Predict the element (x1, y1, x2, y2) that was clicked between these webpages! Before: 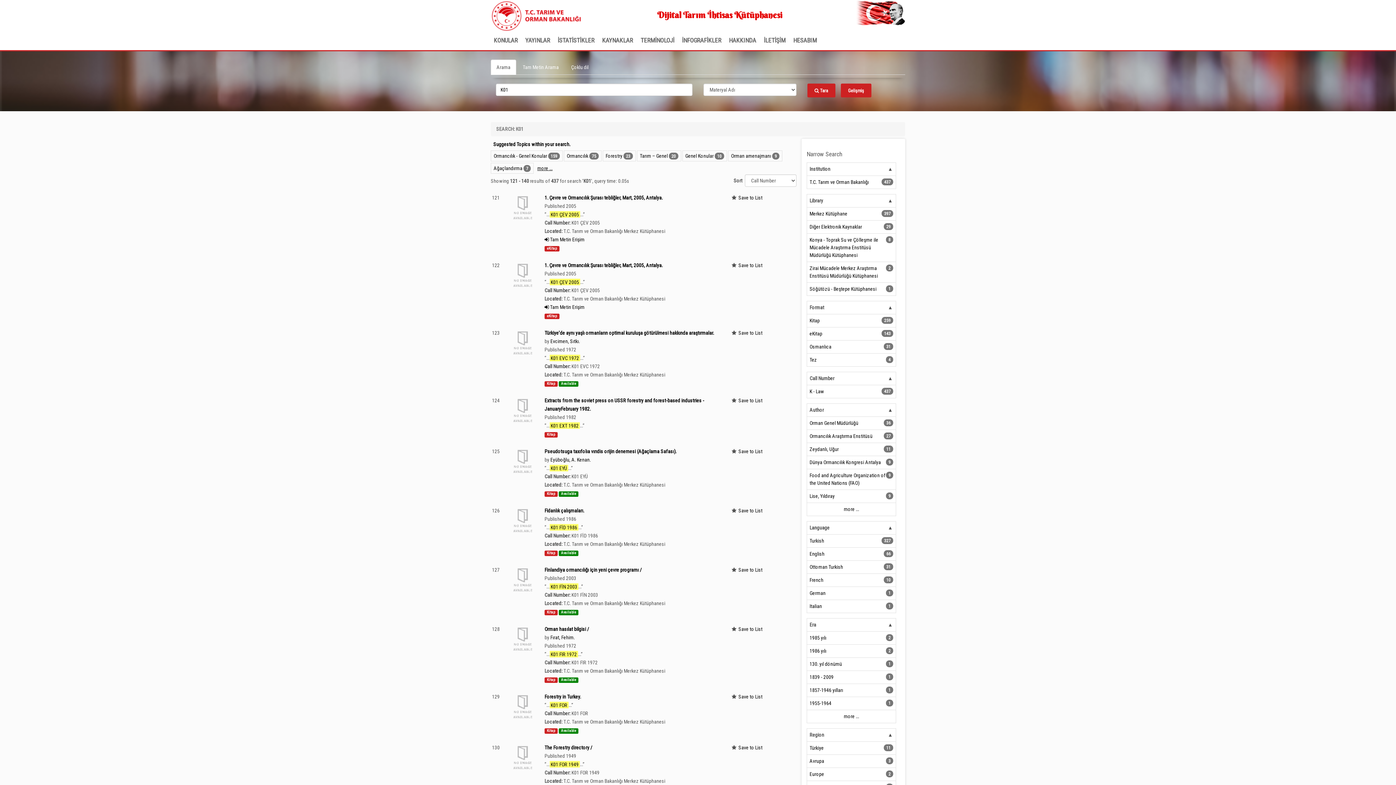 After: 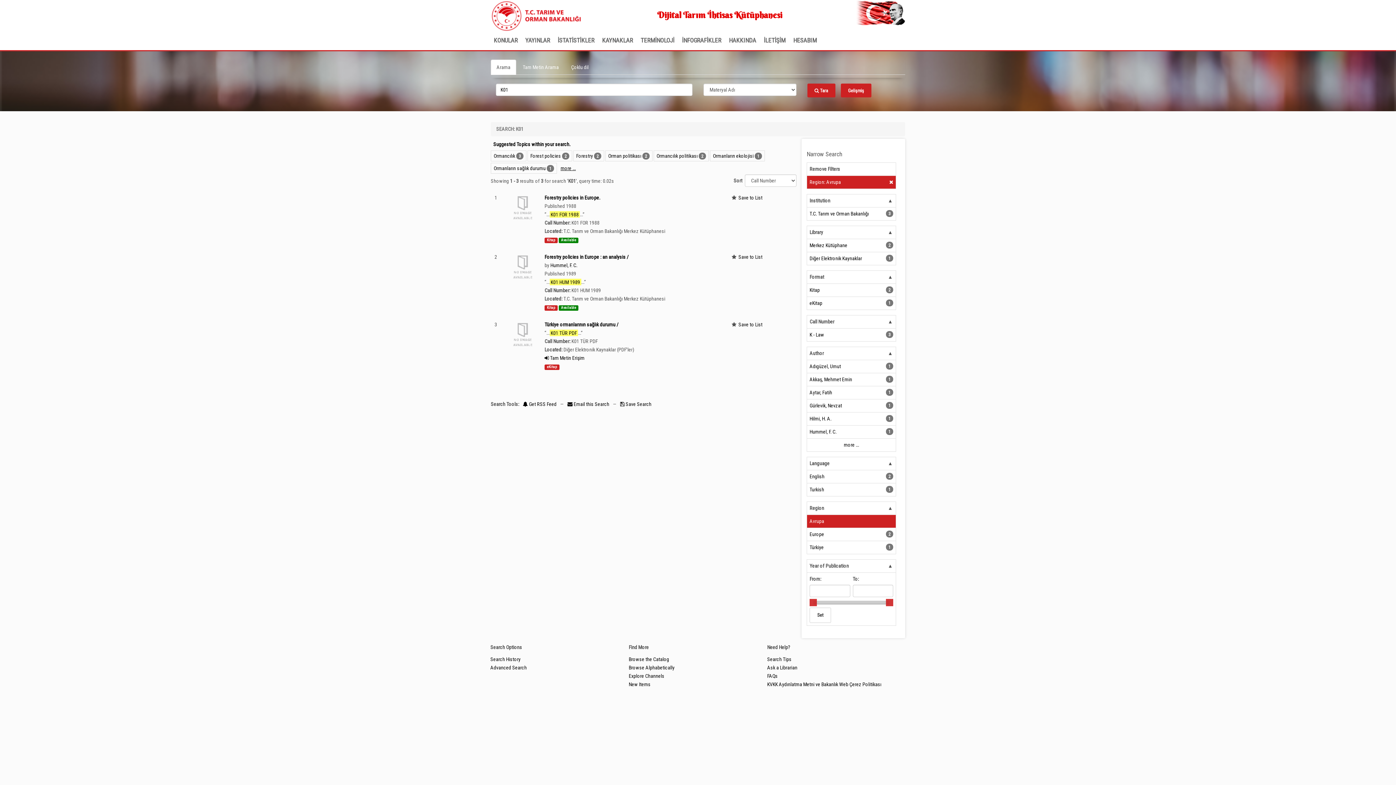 Action: bbox: (807, 755, 896, 768) label: Avrupa
3